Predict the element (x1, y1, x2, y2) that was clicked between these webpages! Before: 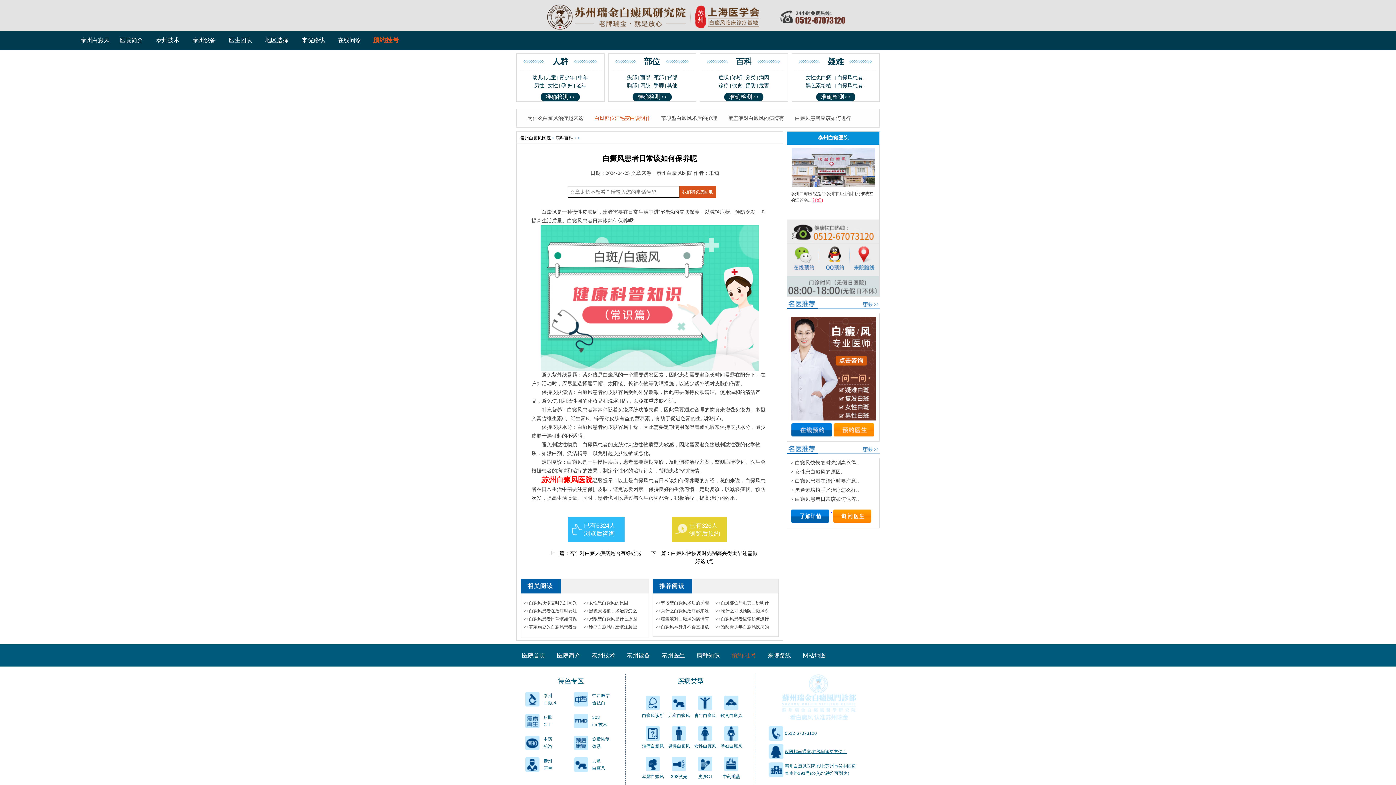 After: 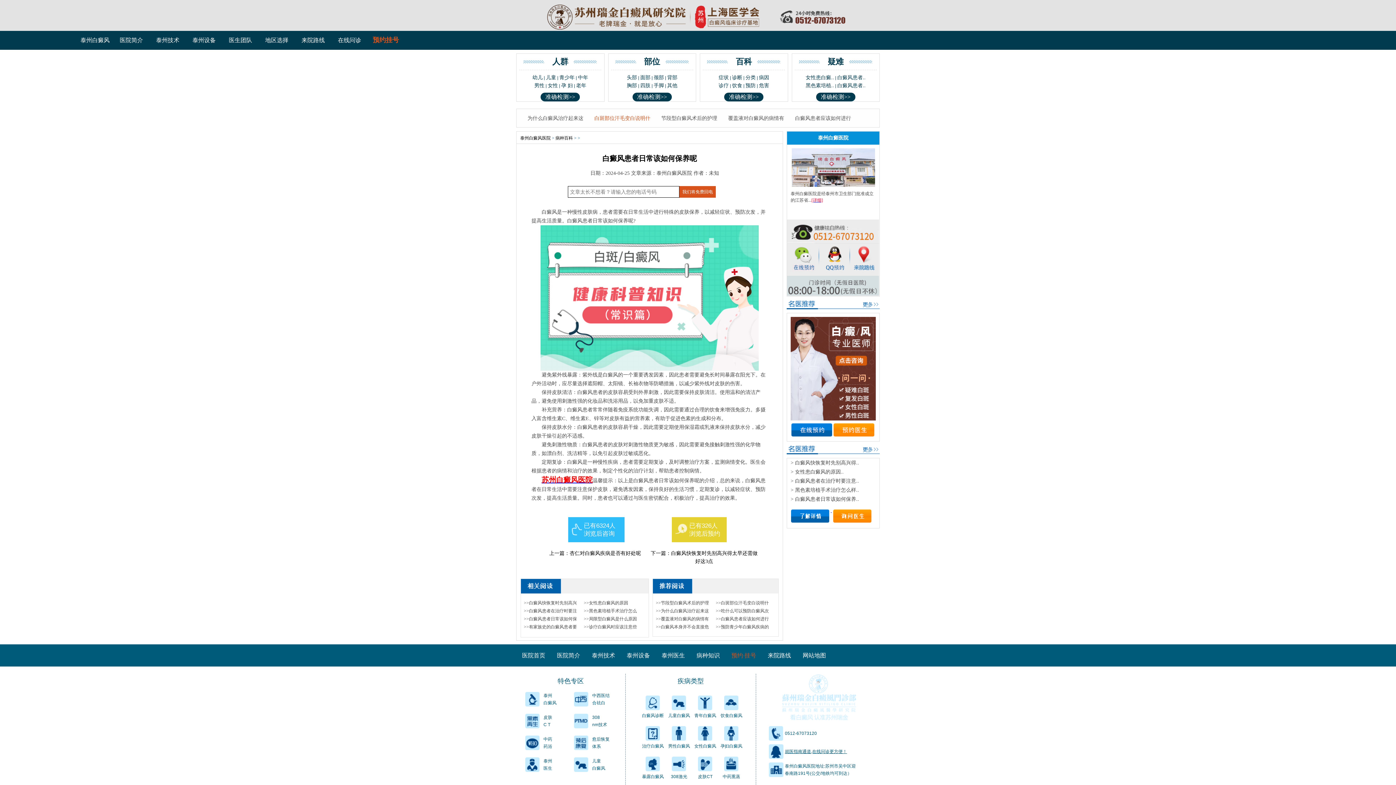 Action: bbox: (574, 736, 616, 750) label: 愈后恢复
体系